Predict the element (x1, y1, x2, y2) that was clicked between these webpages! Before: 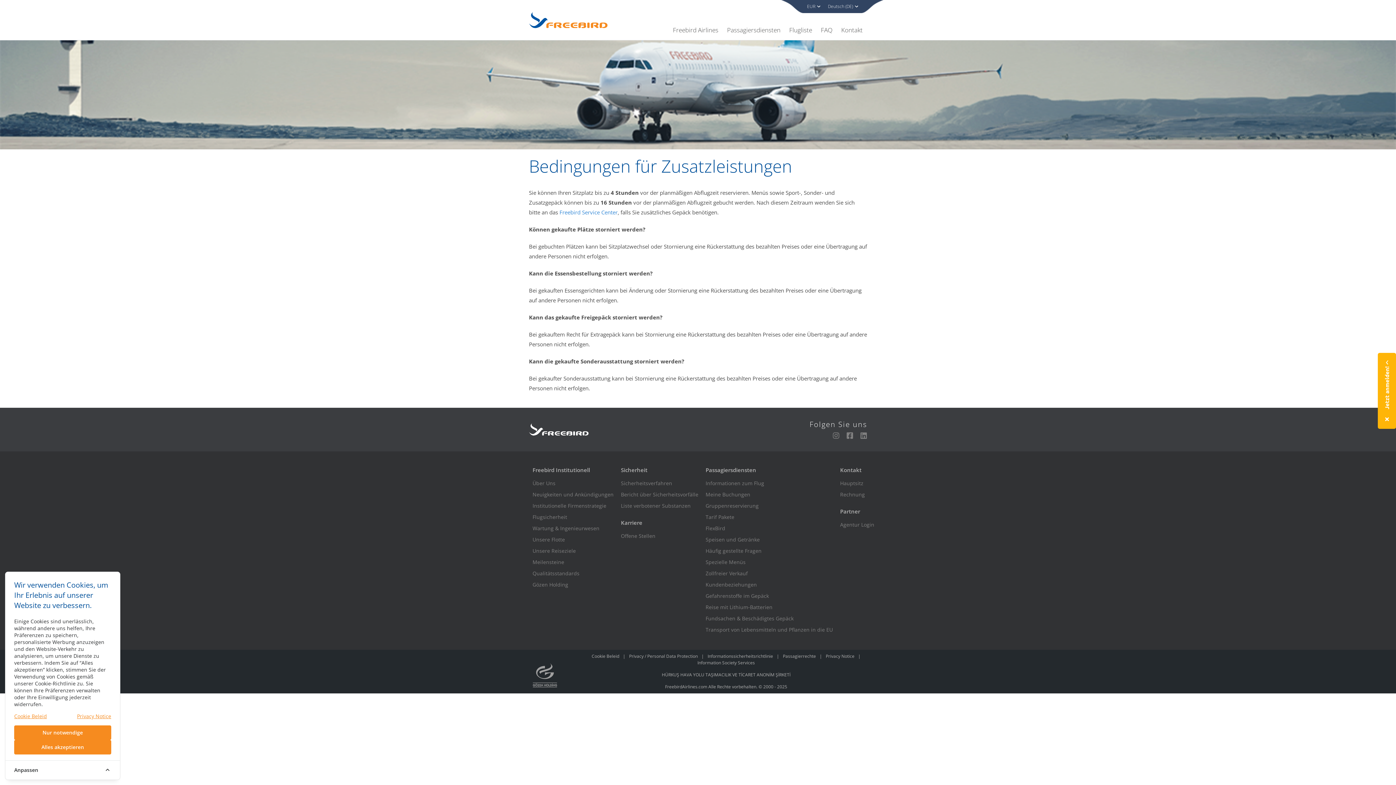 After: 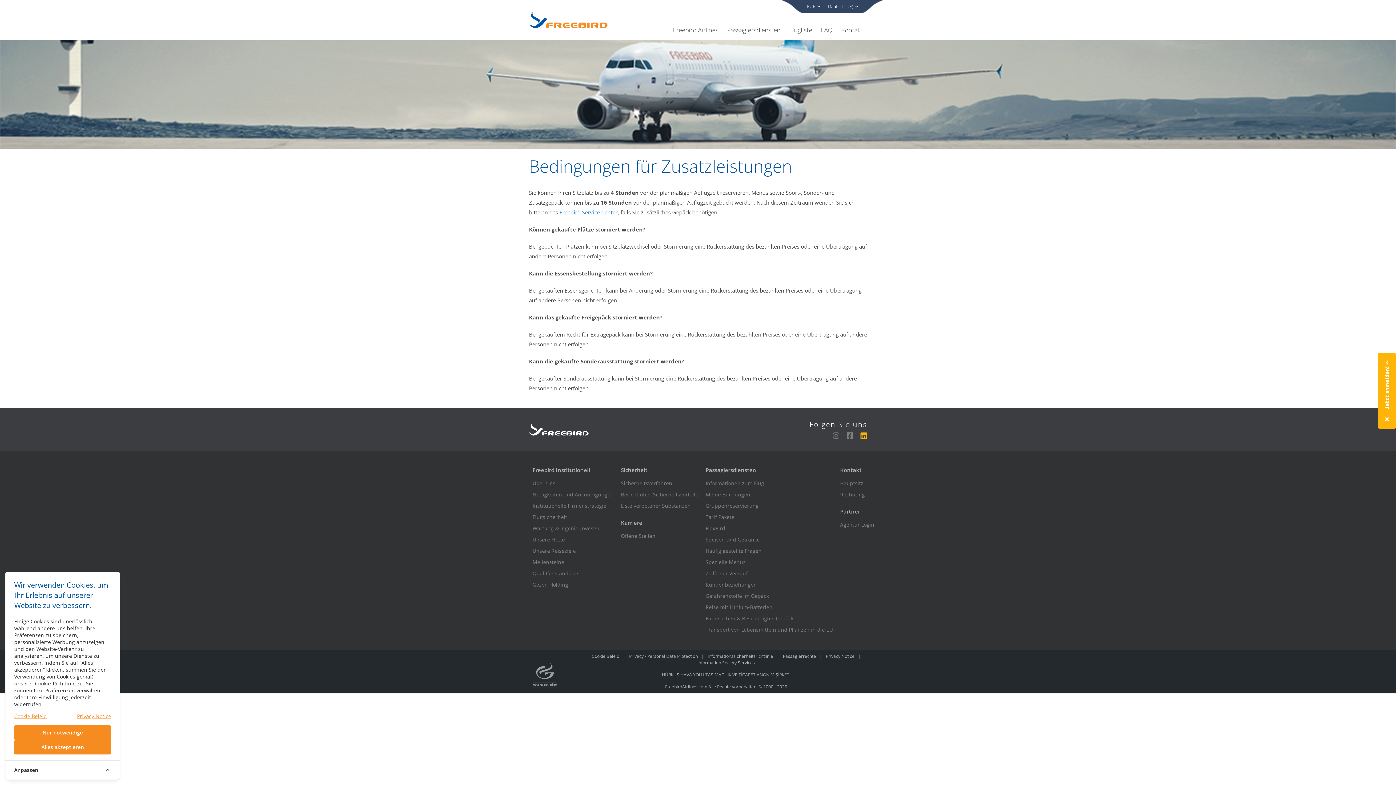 Action: bbox: (860, 432, 867, 440)